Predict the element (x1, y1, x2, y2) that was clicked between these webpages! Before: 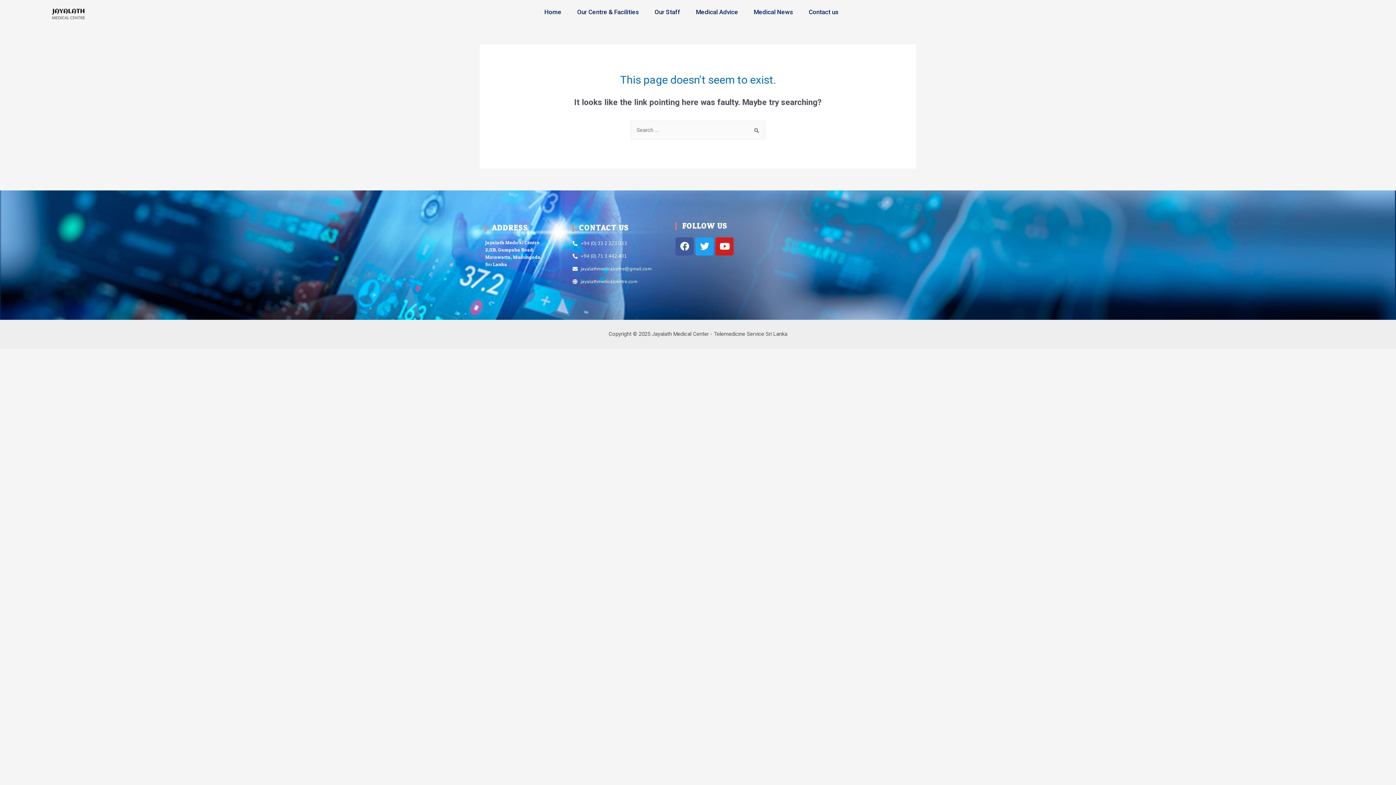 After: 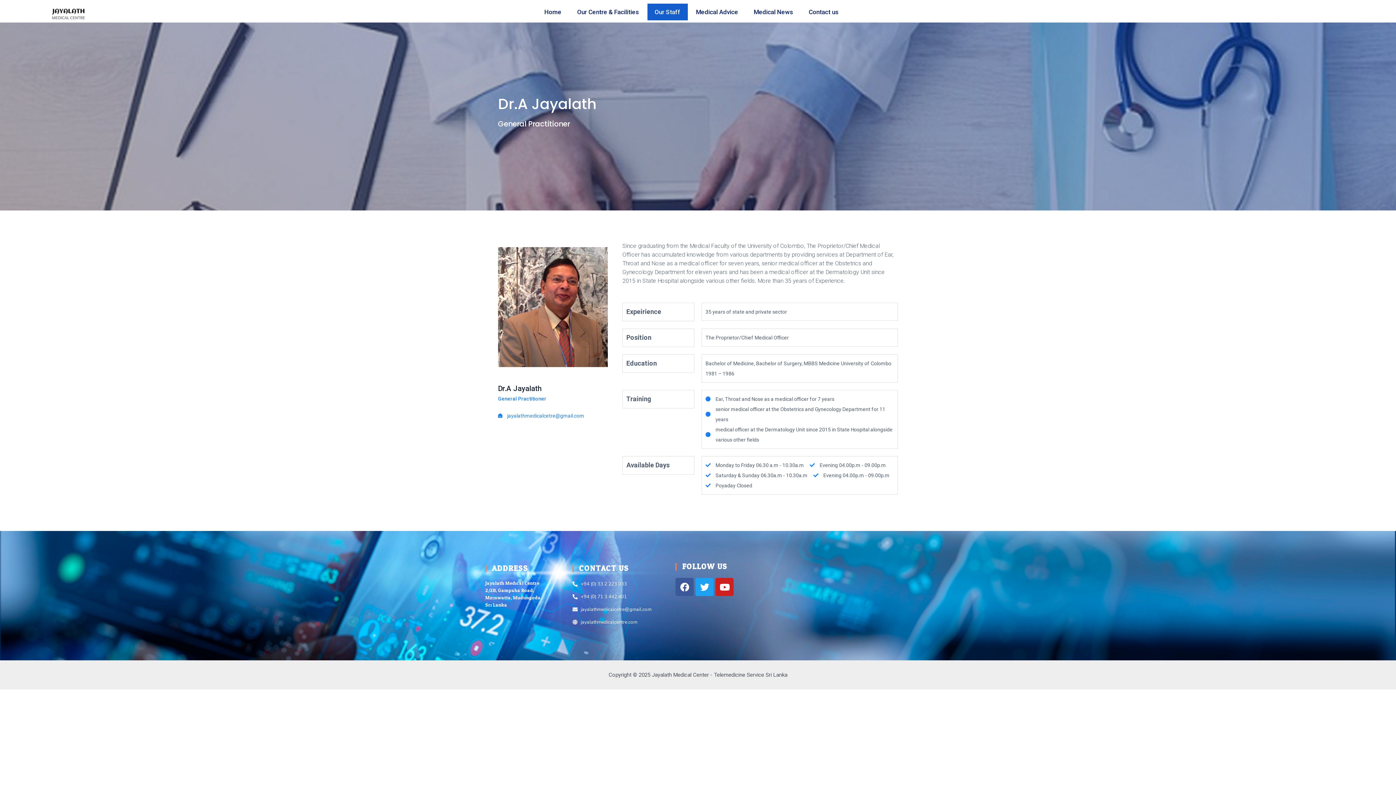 Action: bbox: (647, 3, 687, 20) label: Our Staff